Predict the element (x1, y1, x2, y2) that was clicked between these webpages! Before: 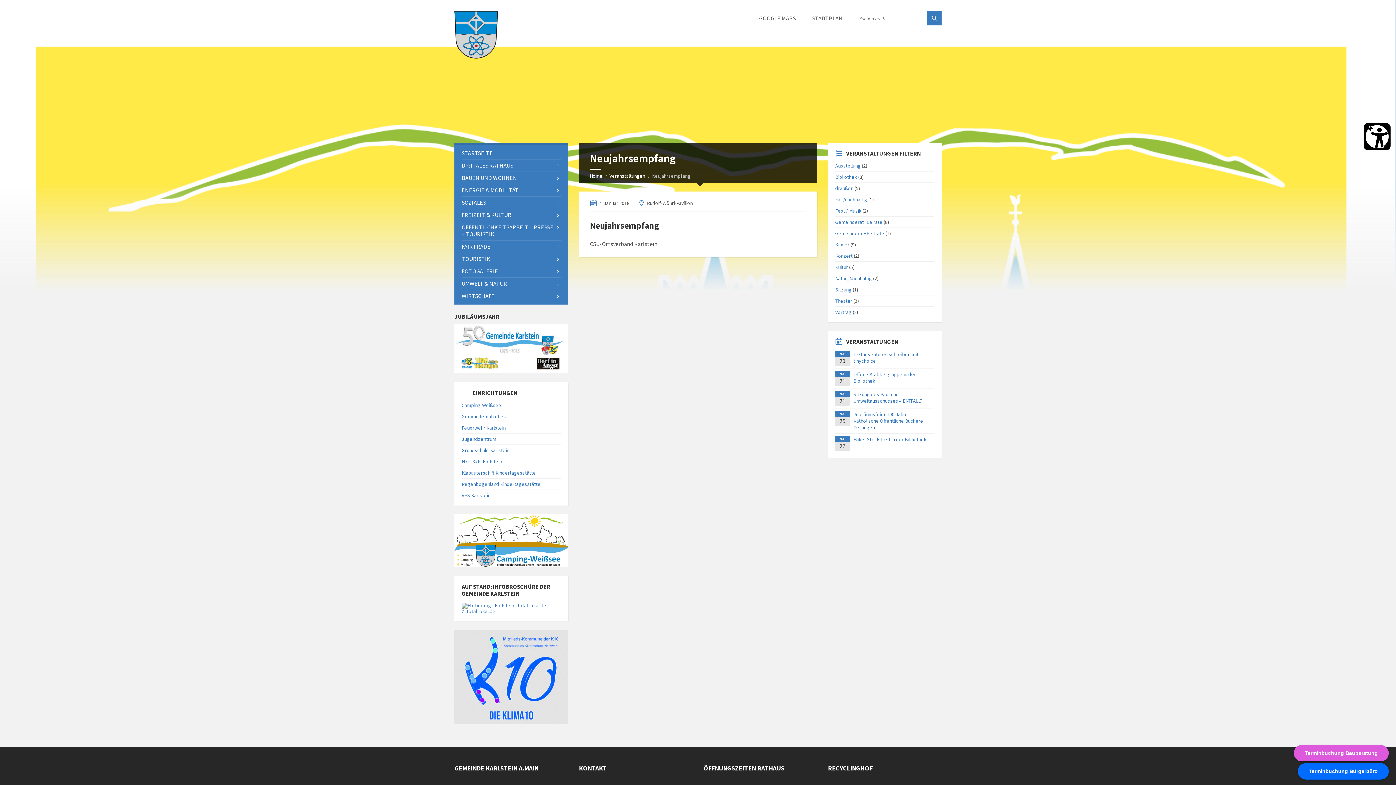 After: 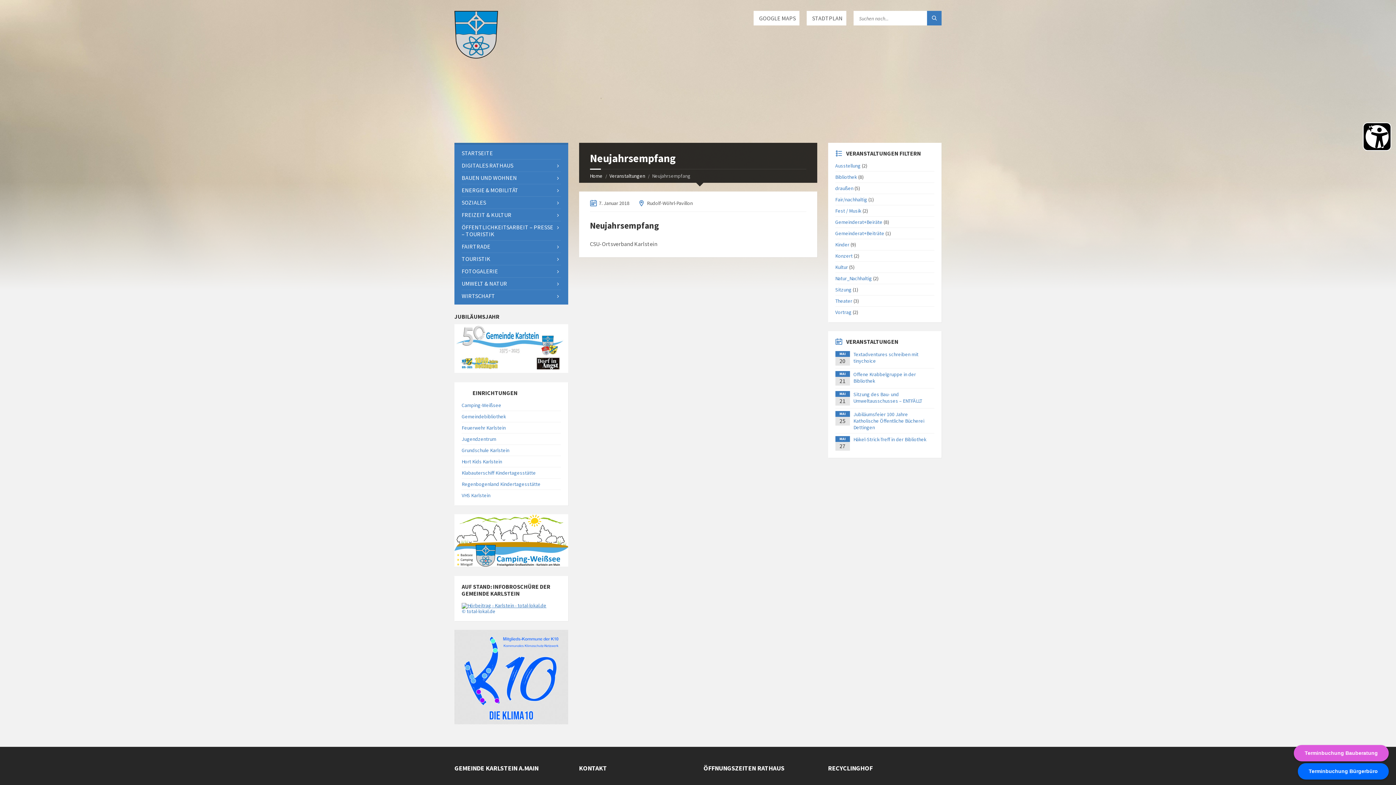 Action: bbox: (461, 602, 546, 609)